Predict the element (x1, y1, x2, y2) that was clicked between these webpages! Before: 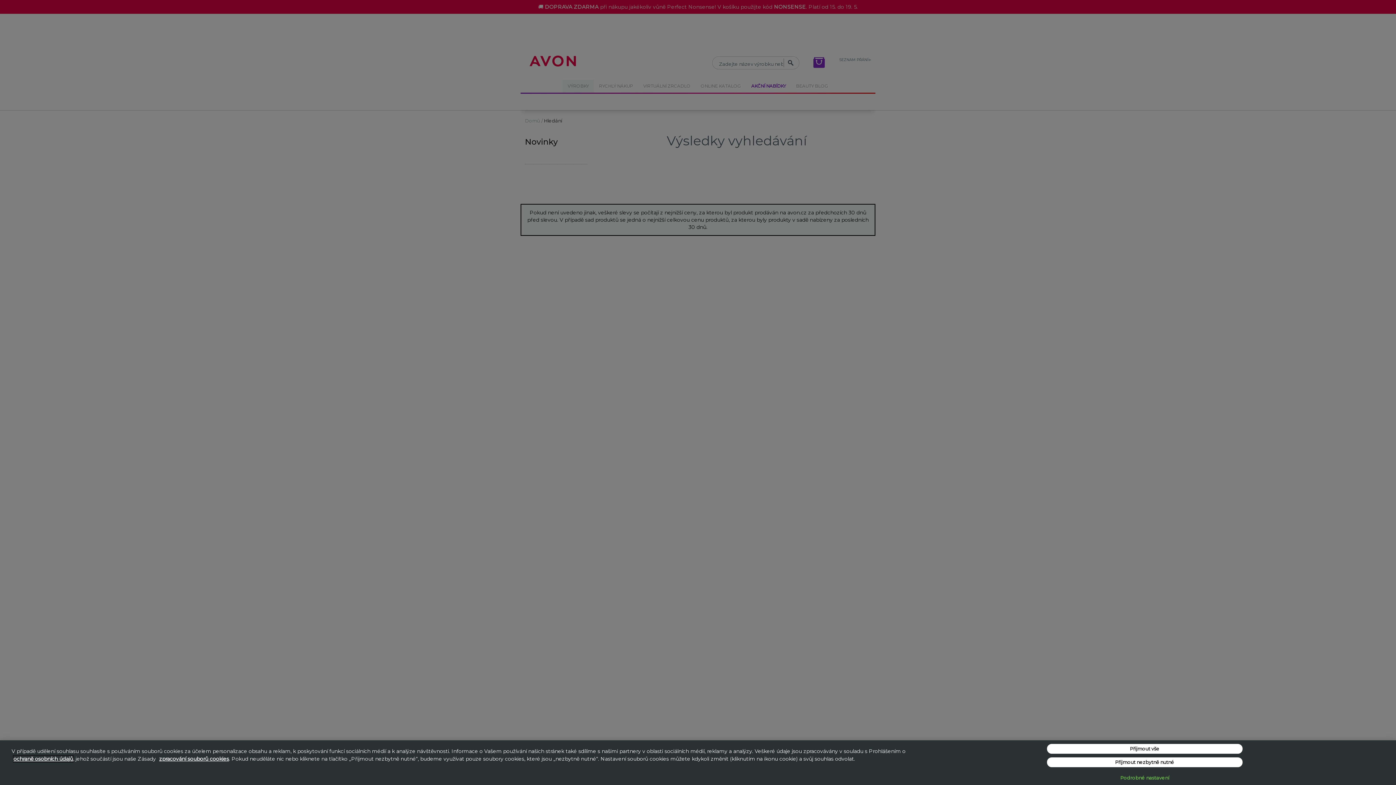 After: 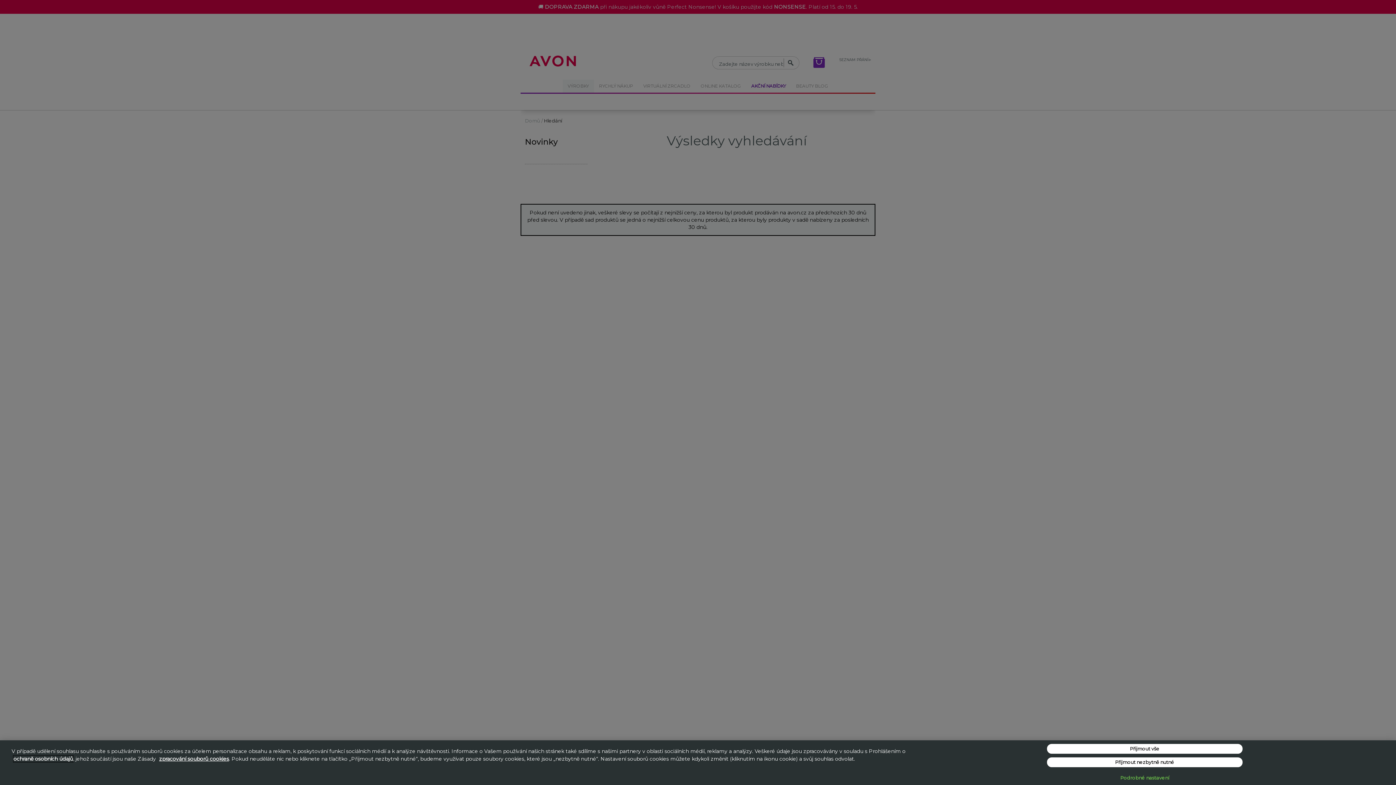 Action: bbox: (13, 756, 73, 762) label: ochraně osobních údajů